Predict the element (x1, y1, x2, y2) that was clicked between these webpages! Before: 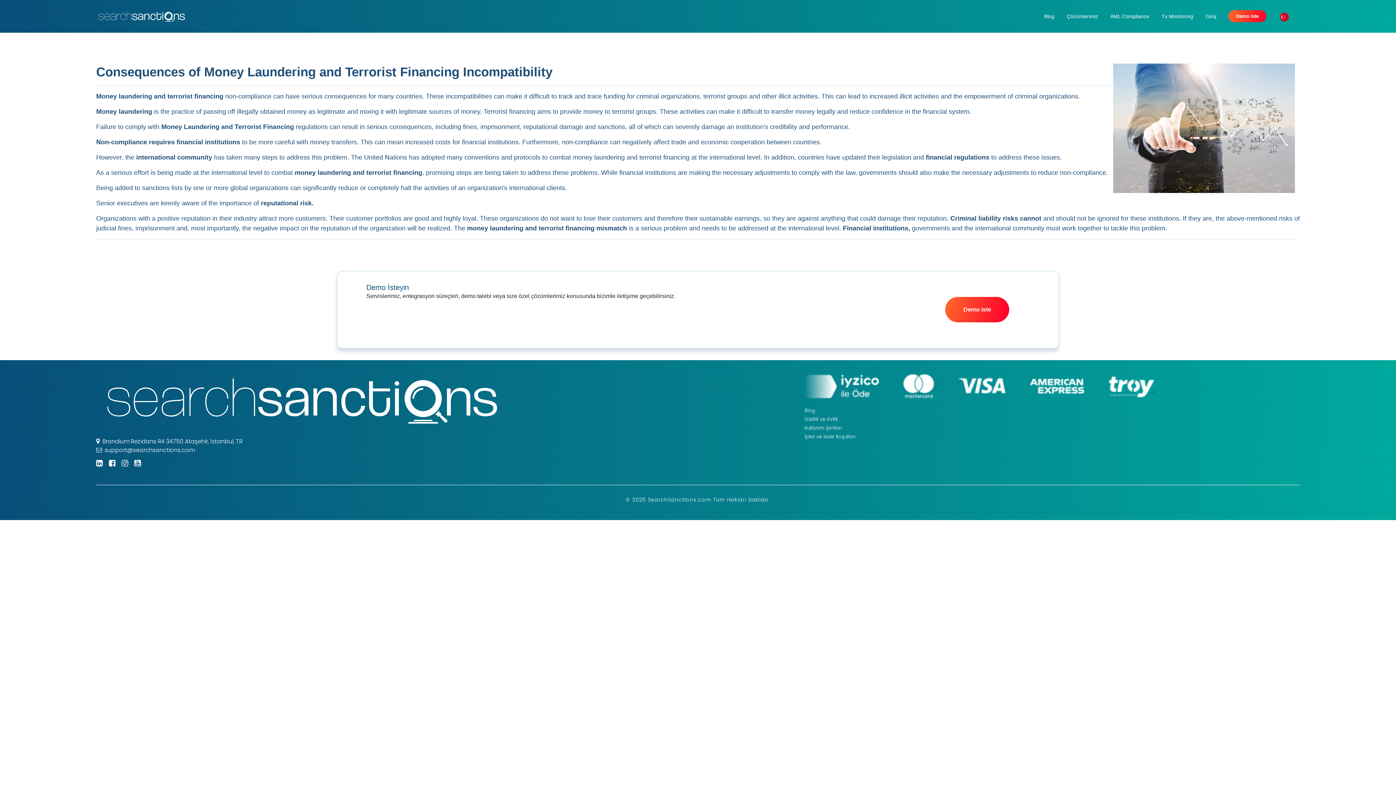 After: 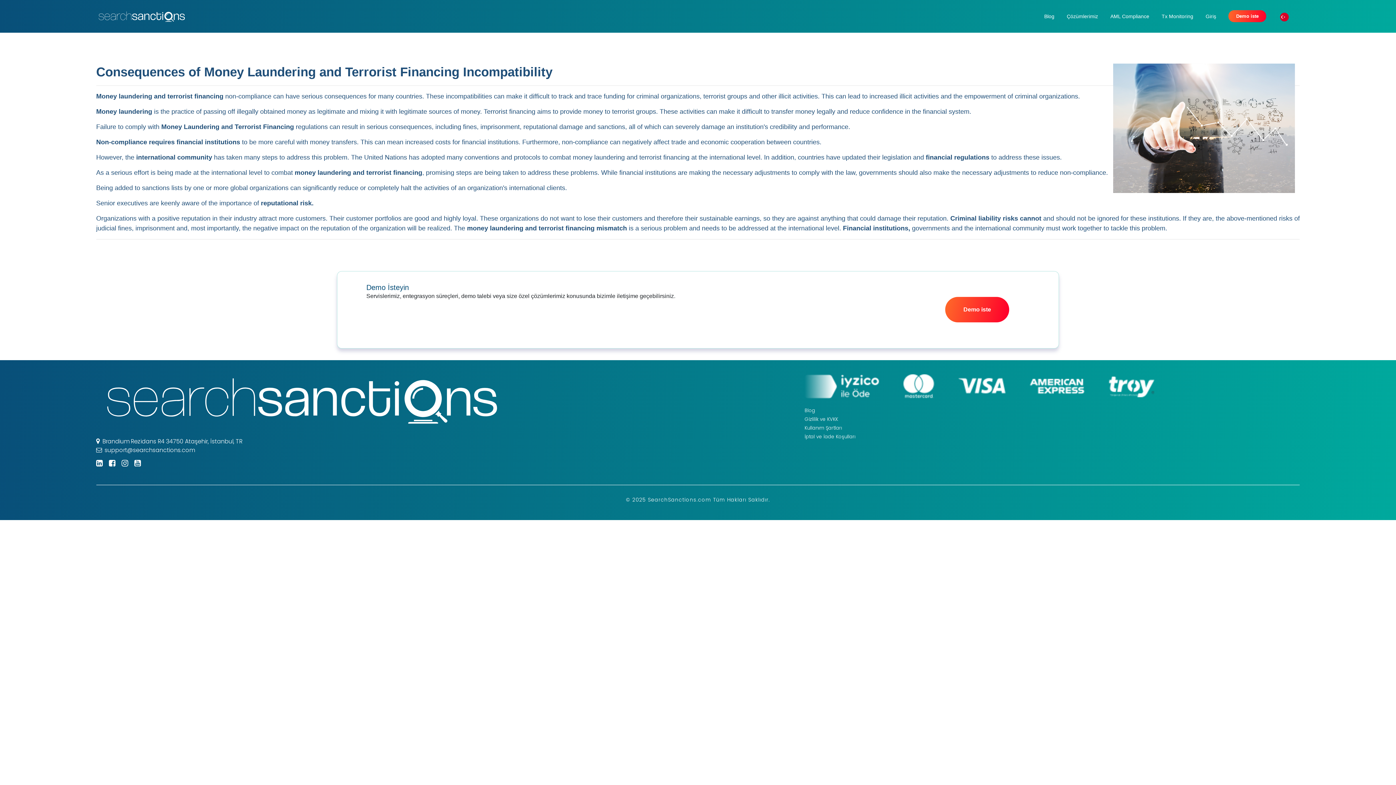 Action: label: support@searchsanctions.com bbox: (104, 446, 194, 454)